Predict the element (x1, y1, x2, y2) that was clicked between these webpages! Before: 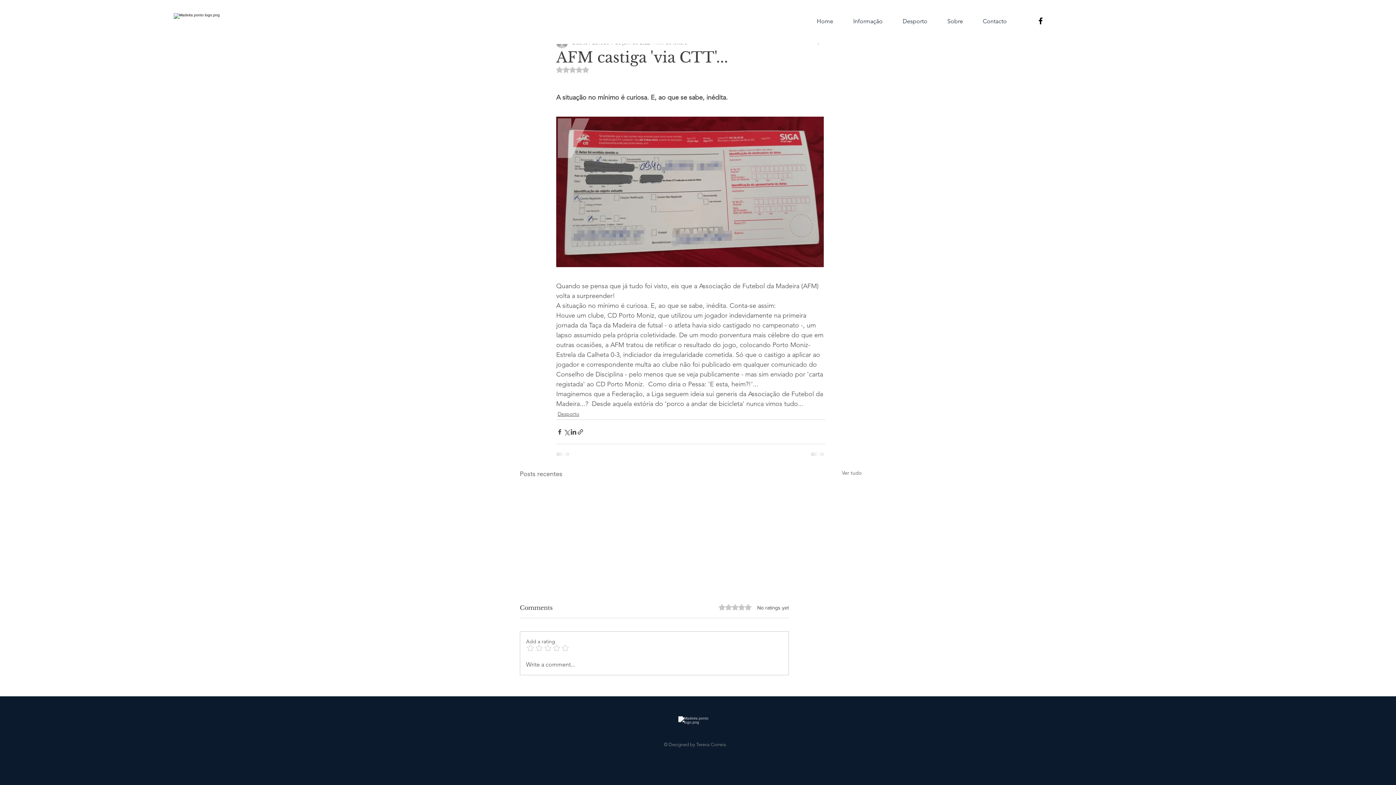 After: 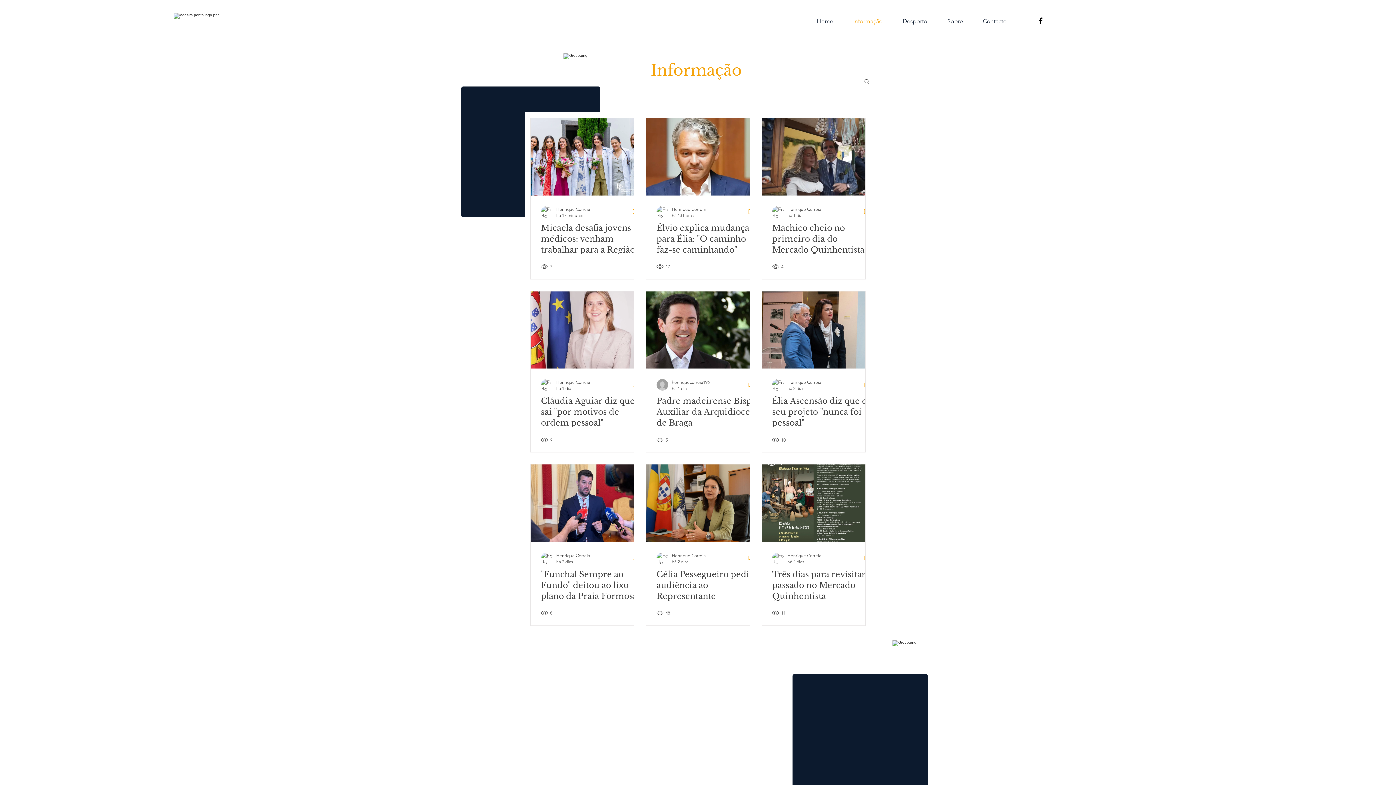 Action: bbox: (843, 12, 892, 30) label: Informação